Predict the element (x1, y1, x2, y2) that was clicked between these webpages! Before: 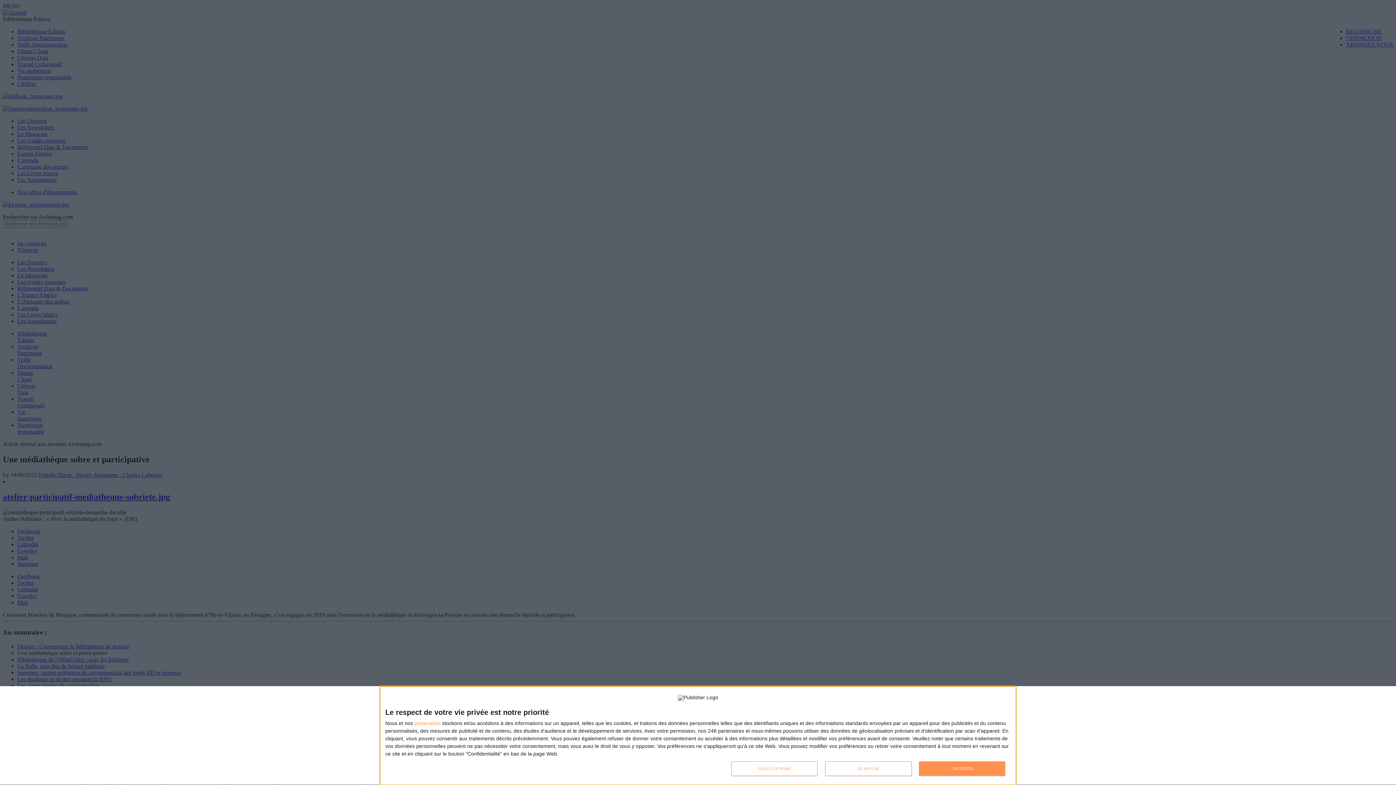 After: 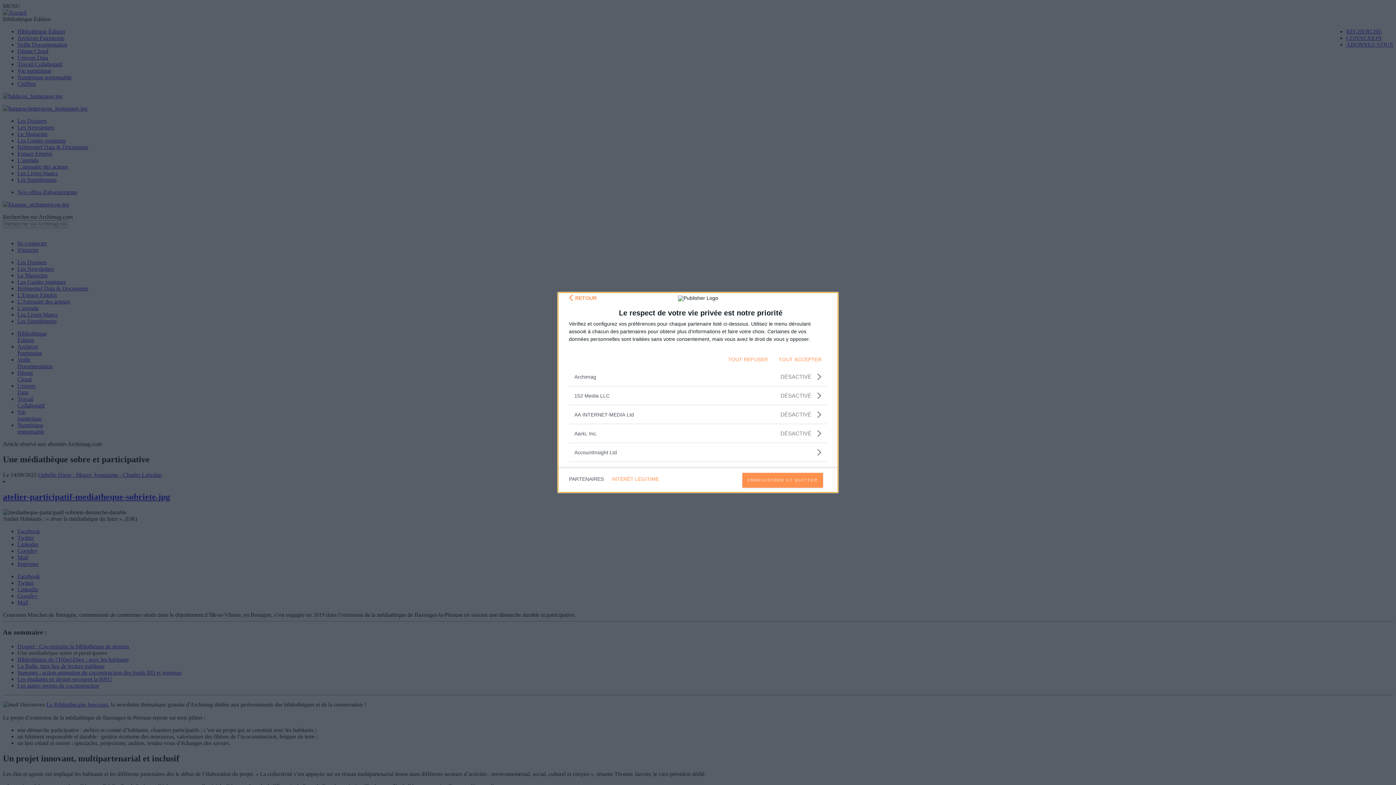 Action: label: partenaires bbox: (414, 720, 440, 726)